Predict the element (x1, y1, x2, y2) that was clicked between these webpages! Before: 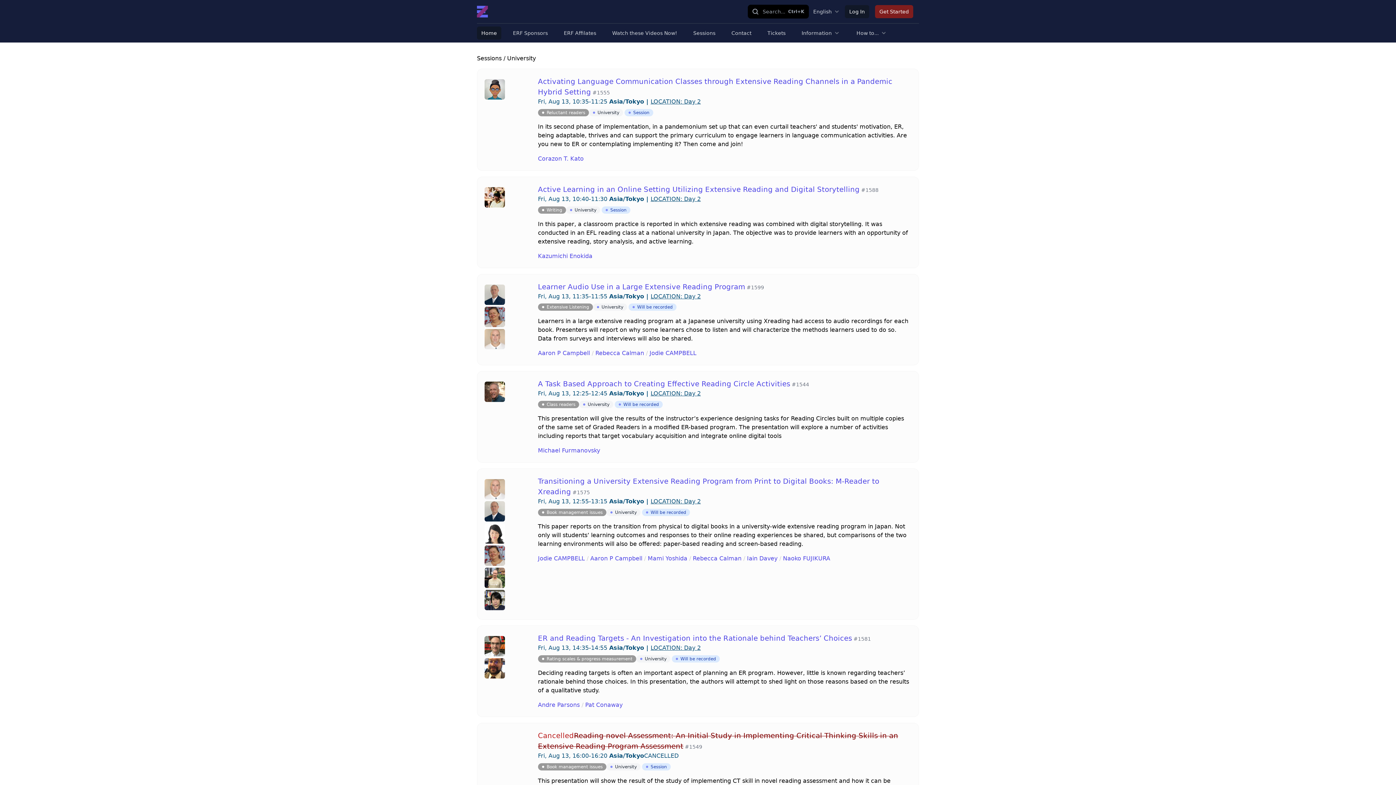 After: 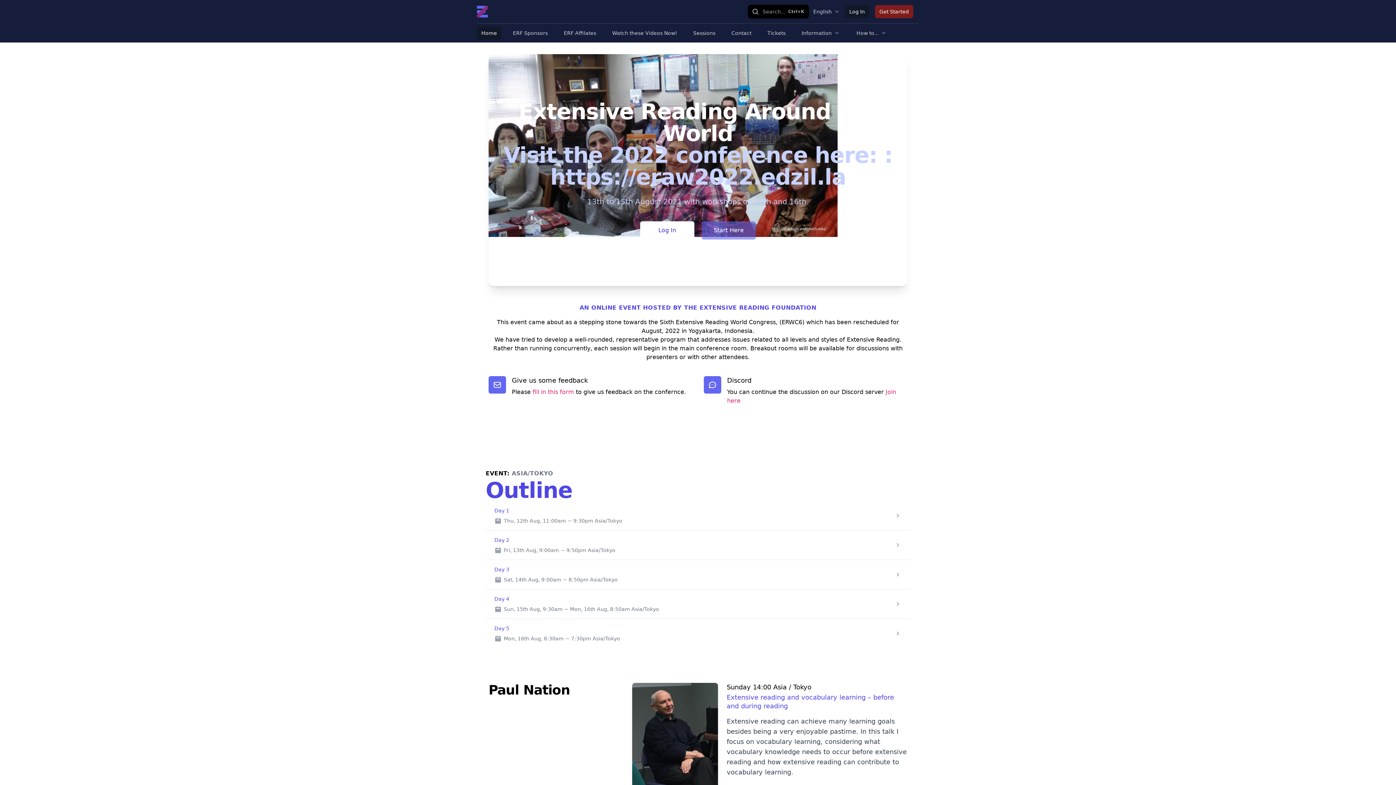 Action: bbox: (477, 0, 488, 23)